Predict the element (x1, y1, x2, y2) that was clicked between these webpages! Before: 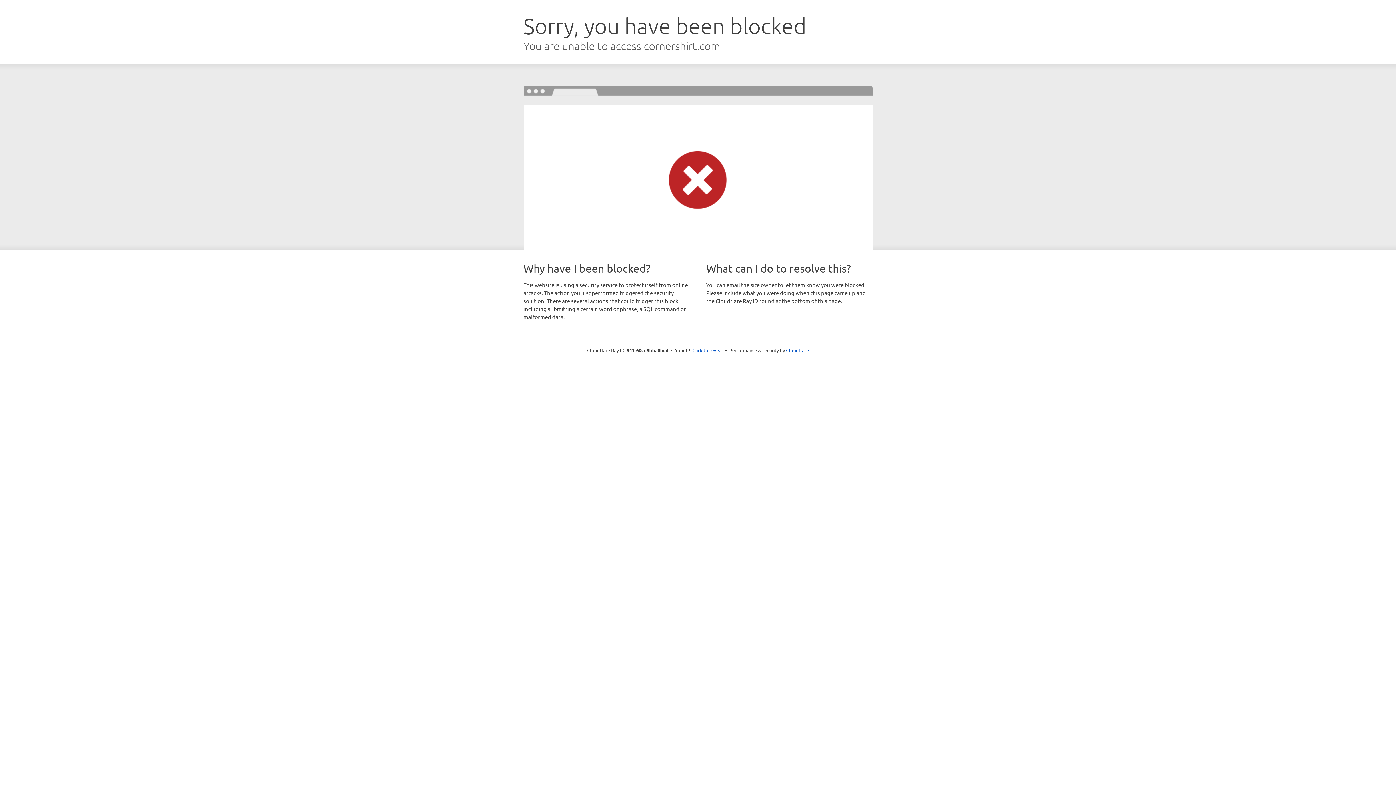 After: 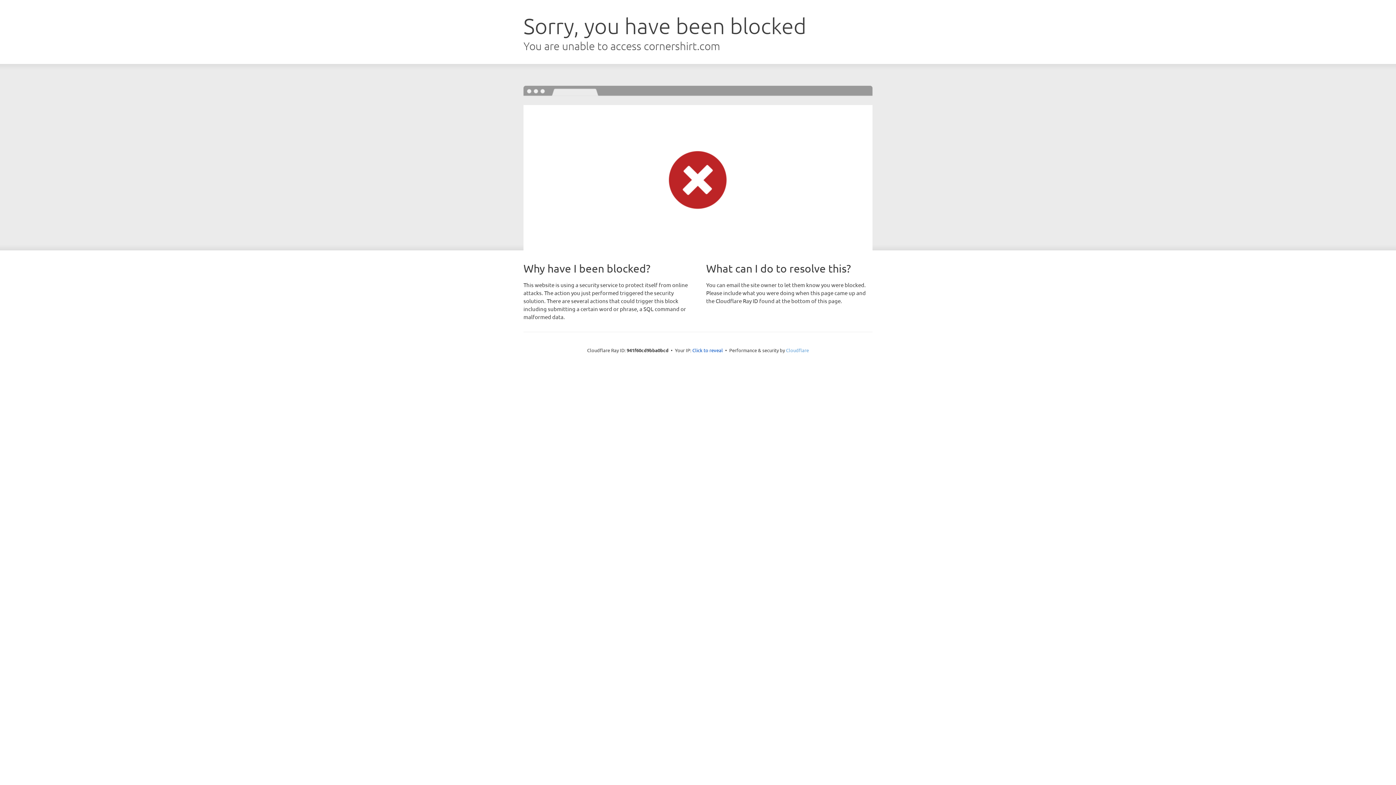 Action: bbox: (786, 347, 809, 353) label: Cloudflare